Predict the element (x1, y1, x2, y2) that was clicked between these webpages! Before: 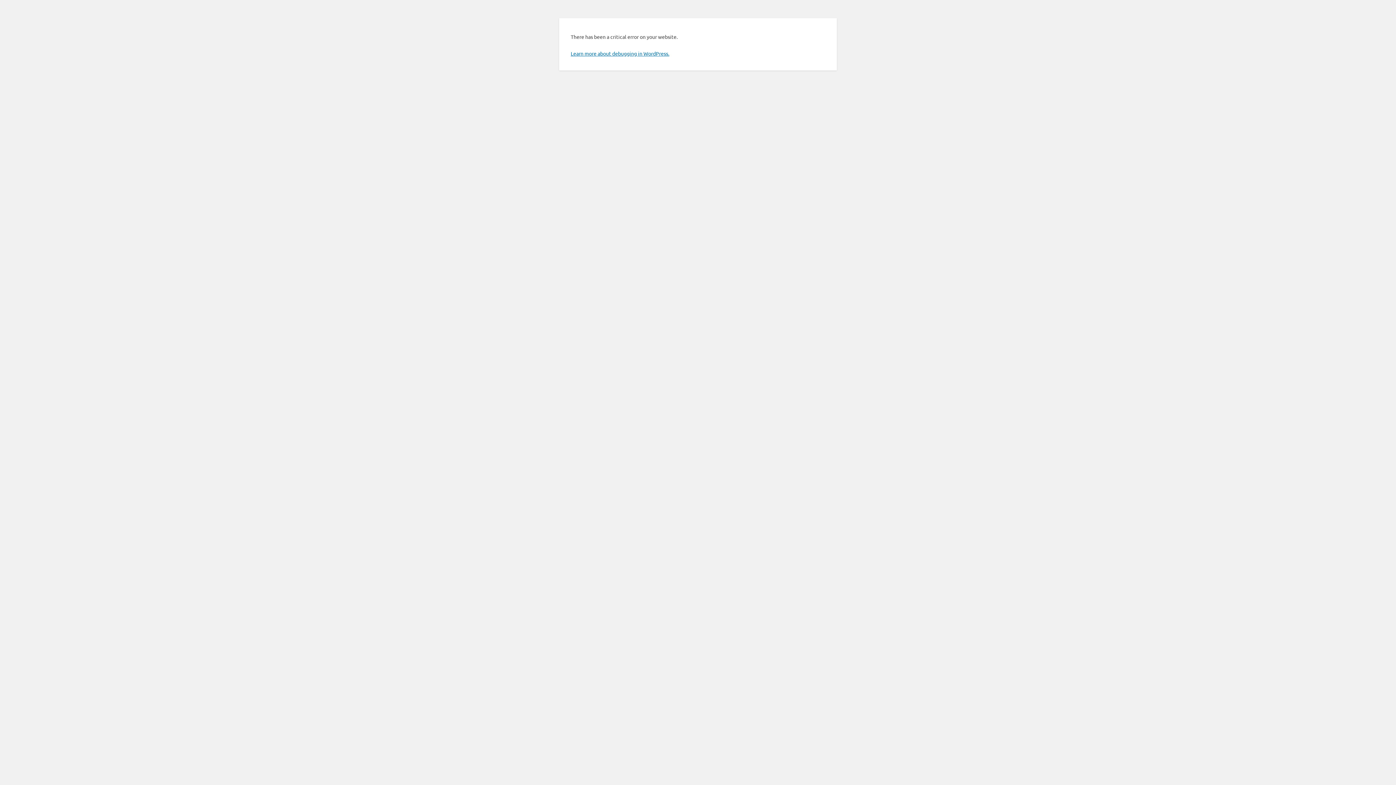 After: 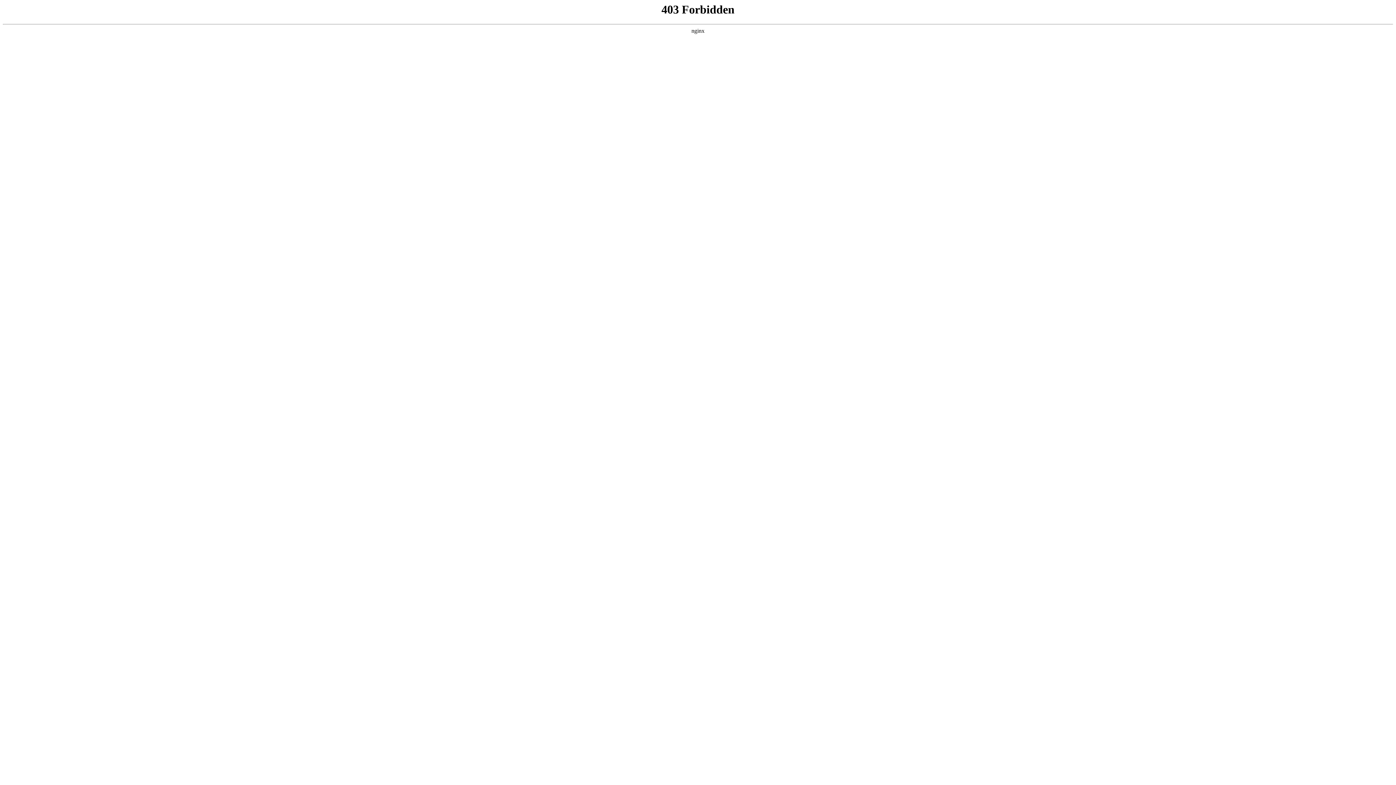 Action: bbox: (570, 50, 669, 56) label: Learn more about debugging in WordPress.